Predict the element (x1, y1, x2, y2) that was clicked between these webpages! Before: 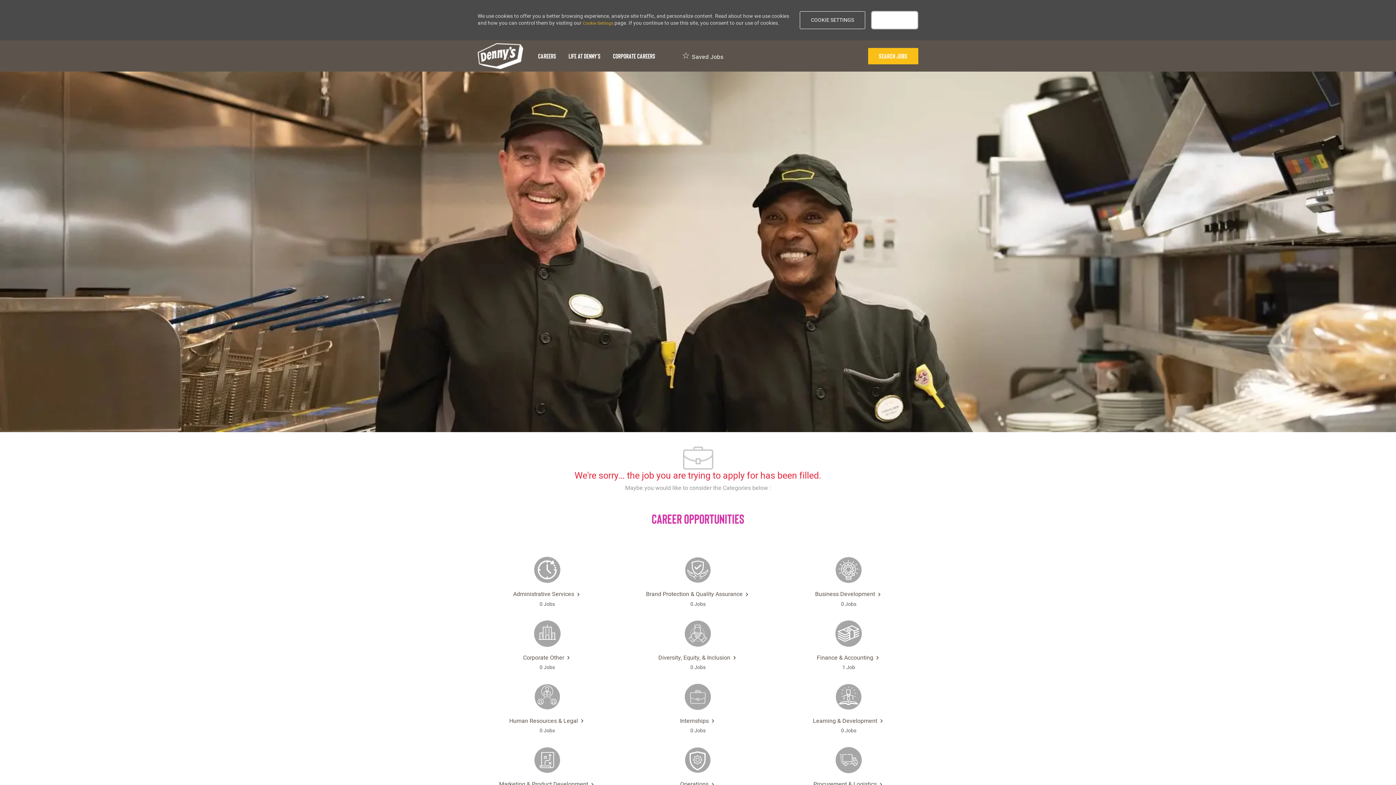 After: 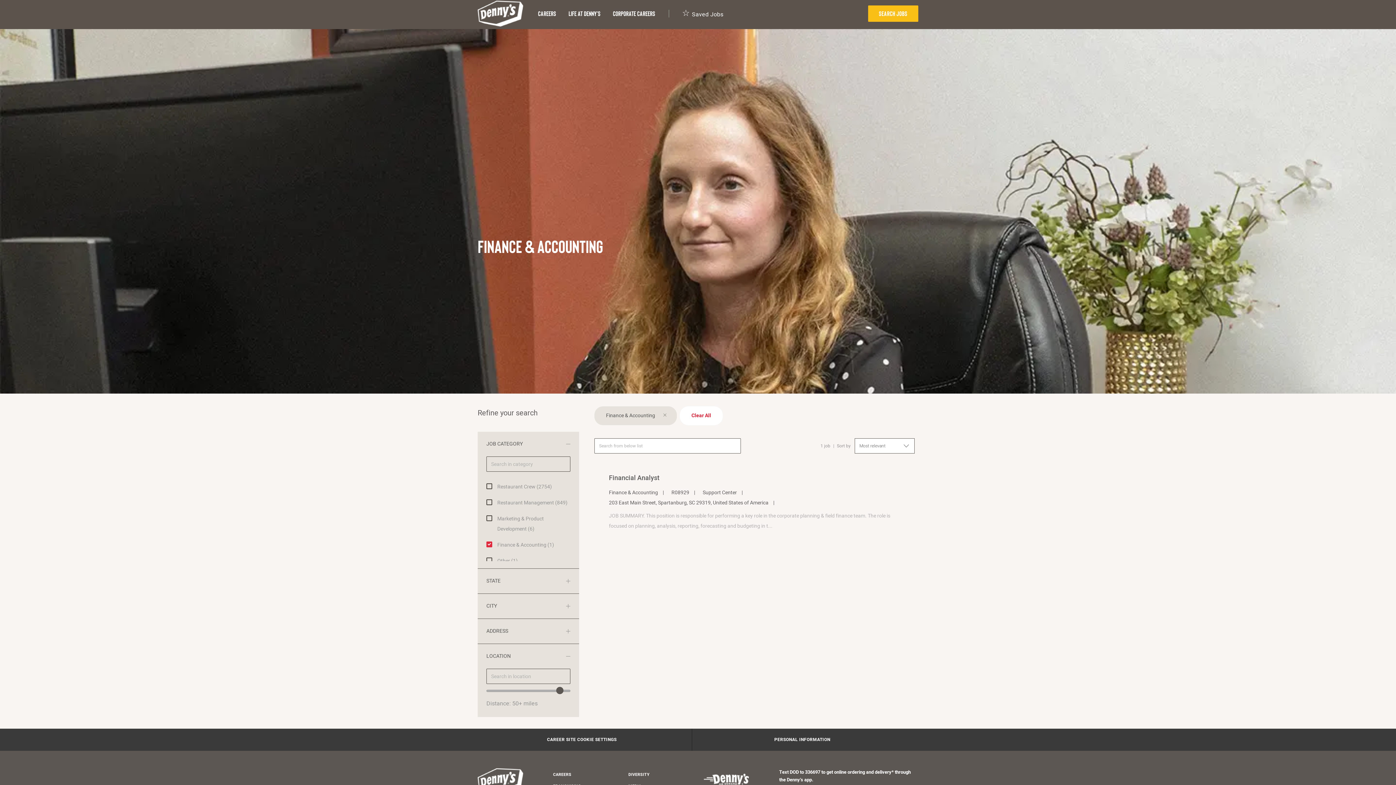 Action: label: Finance & Accounting 

1 Job bbox: (626, 629, 769, 686)